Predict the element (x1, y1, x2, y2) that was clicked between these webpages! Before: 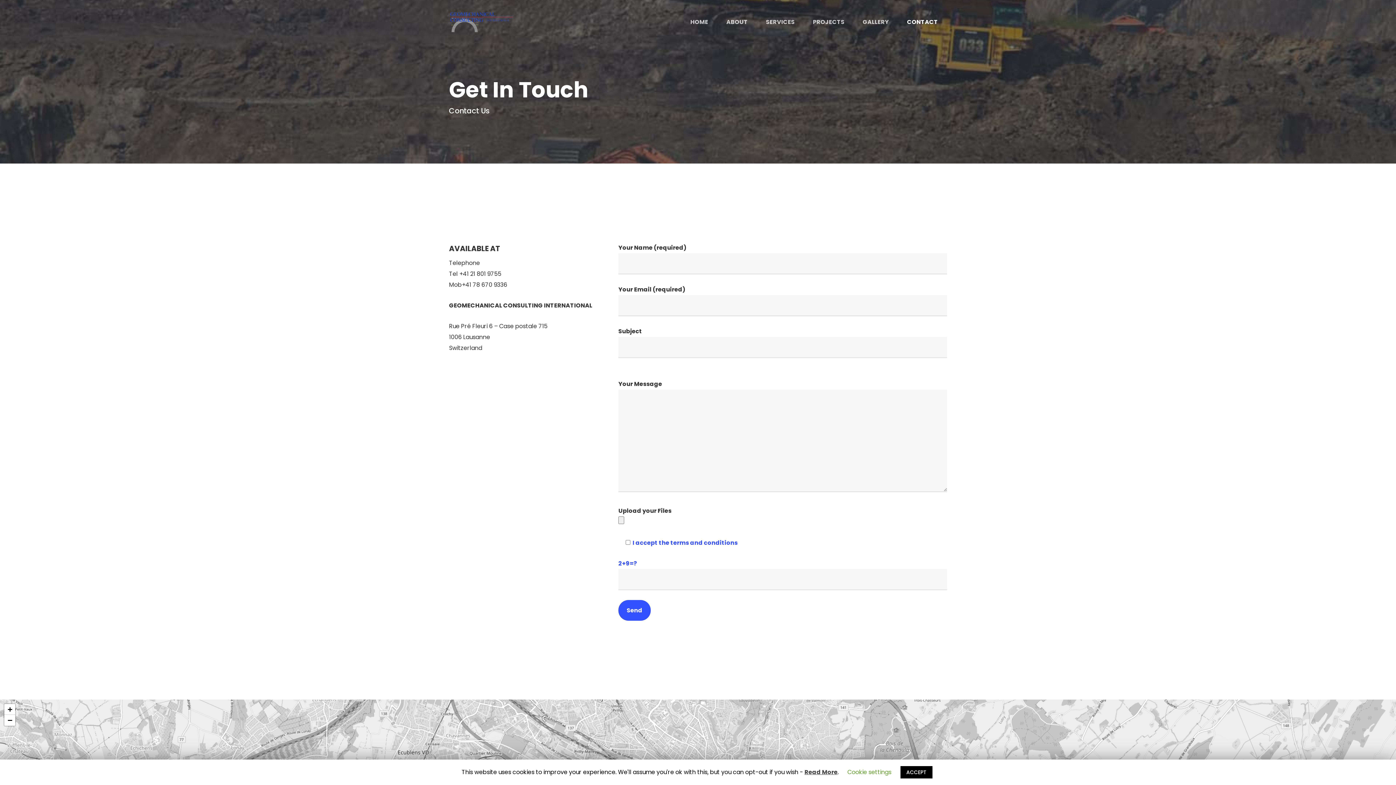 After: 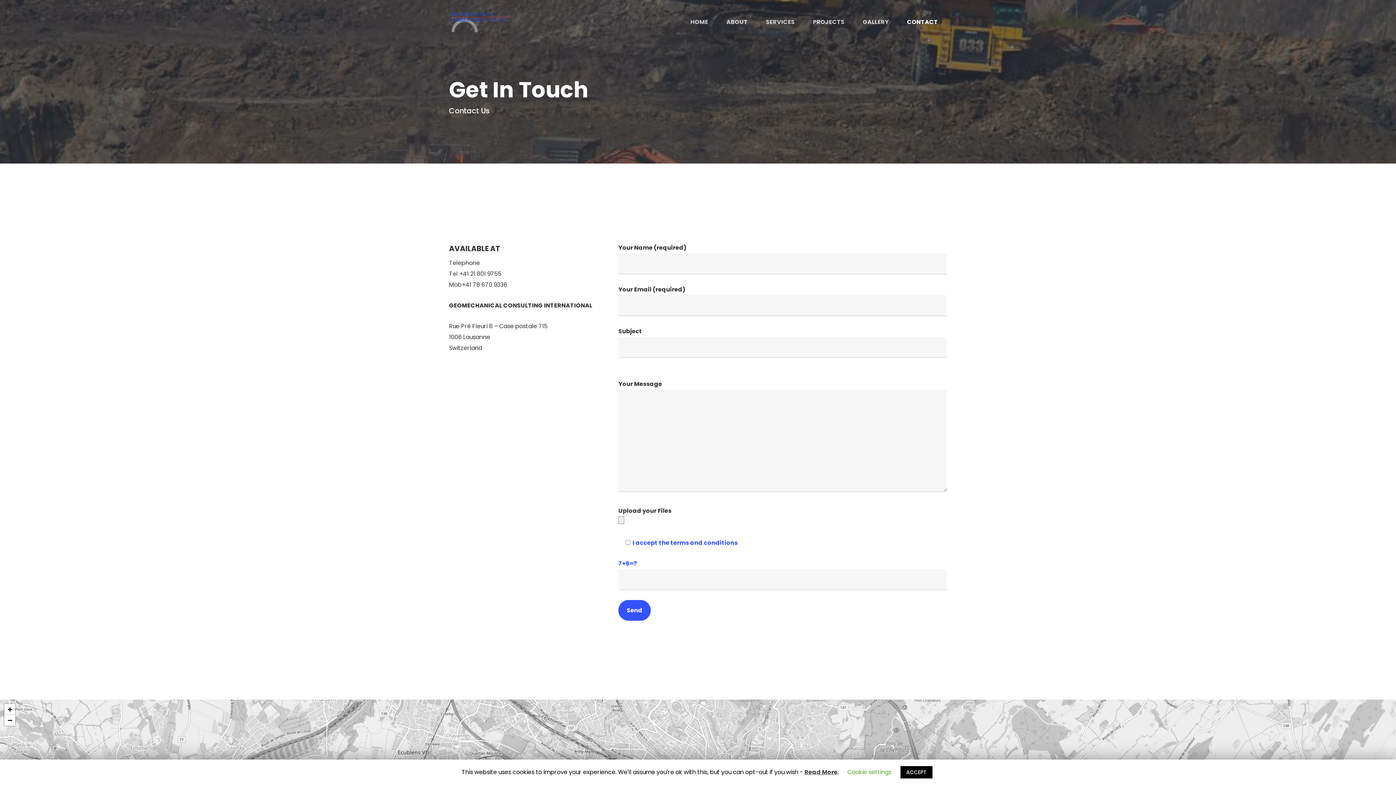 Action: label: CONTACT bbox: (898, 19, 947, 24)